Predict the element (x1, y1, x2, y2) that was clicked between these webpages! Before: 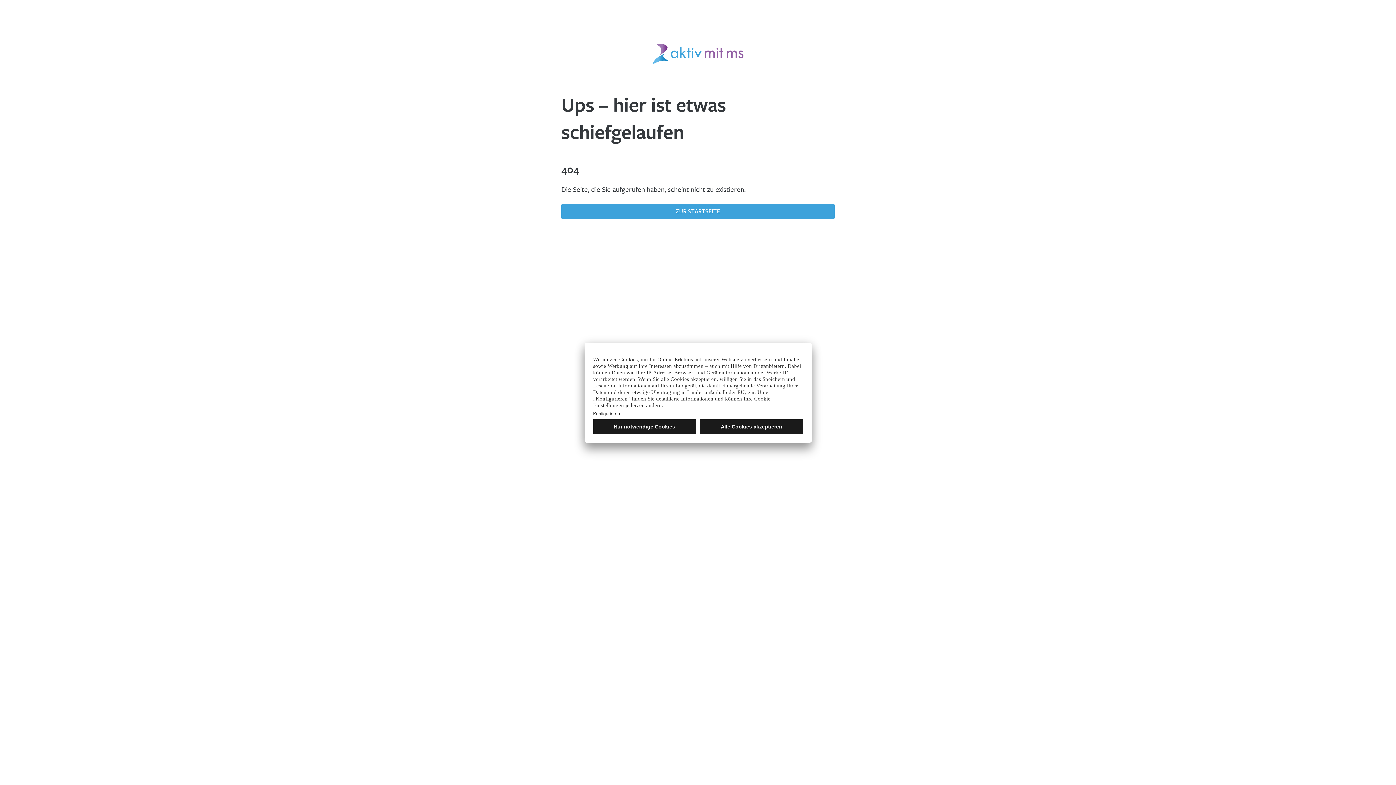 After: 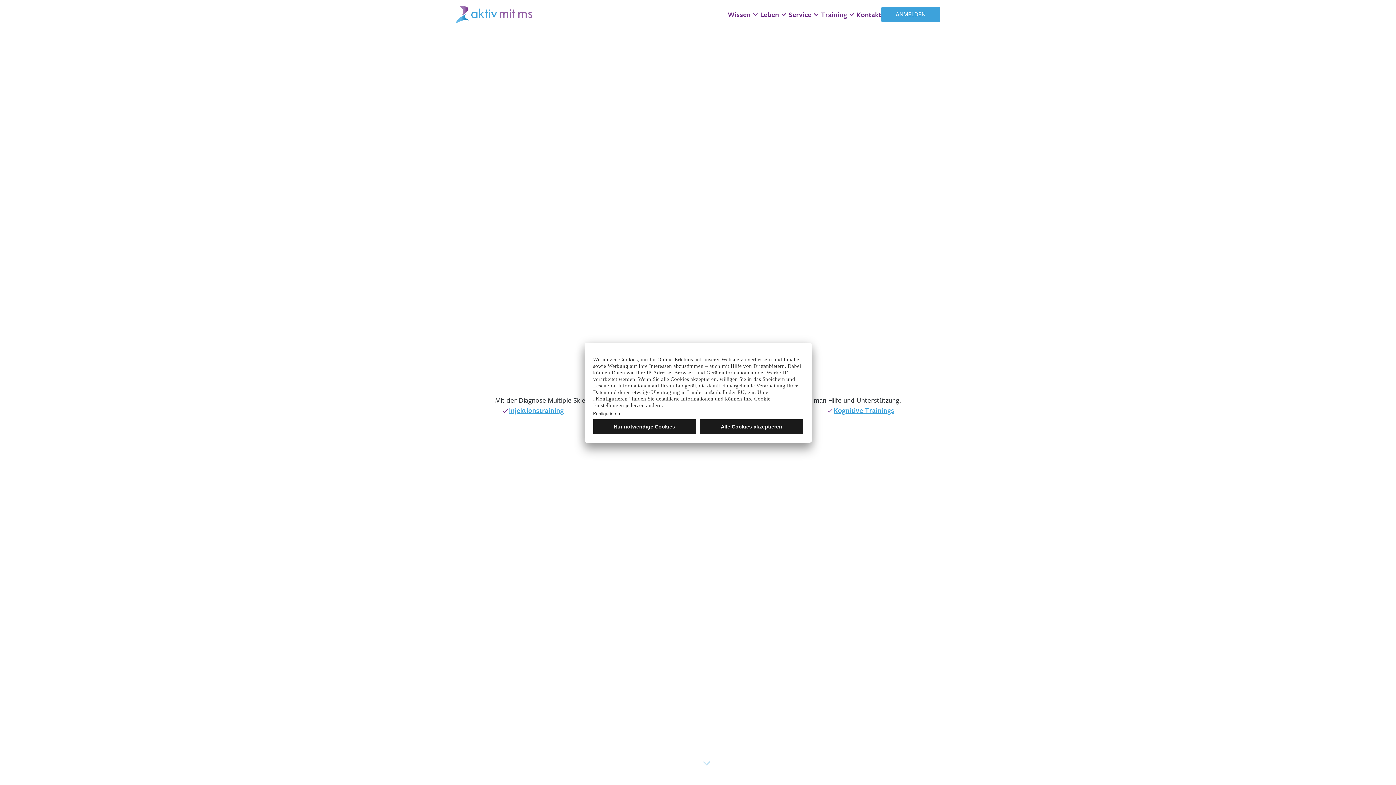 Action: bbox: (561, 203, 834, 219) label: ZUR STARTSEITE